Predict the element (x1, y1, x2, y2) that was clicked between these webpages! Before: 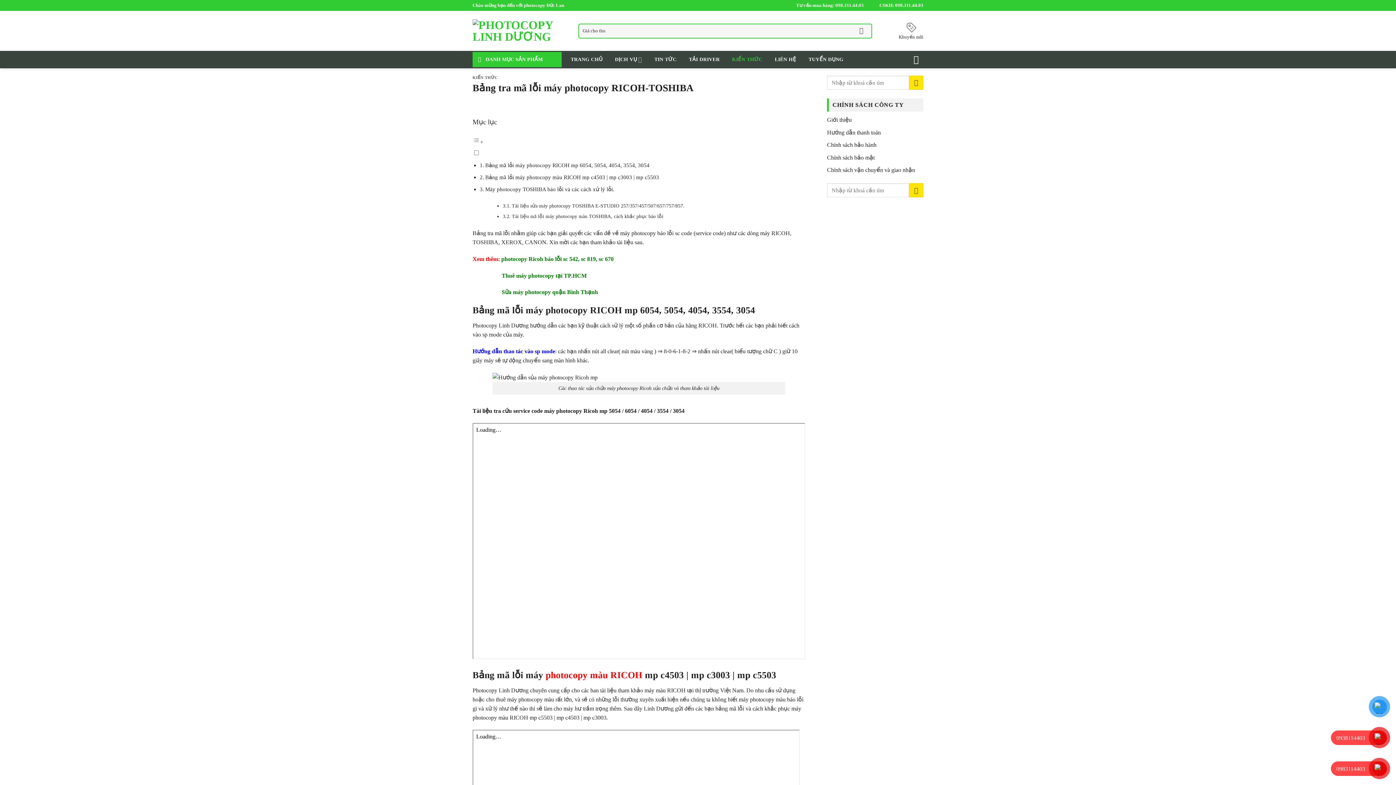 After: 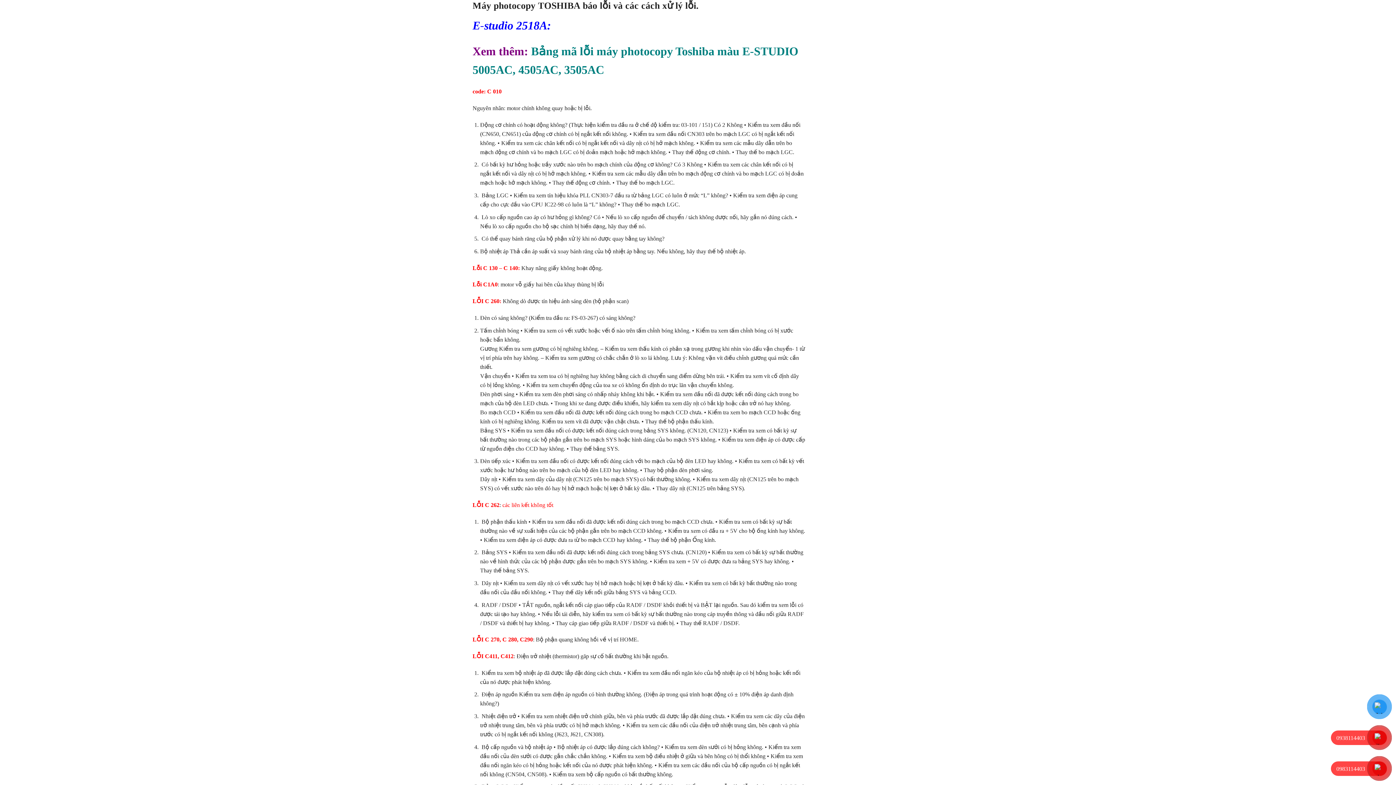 Action: label: Máy photocopy TOSHIBA báo lỗi và các cách xử lý lỗi. bbox: (485, 186, 614, 192)